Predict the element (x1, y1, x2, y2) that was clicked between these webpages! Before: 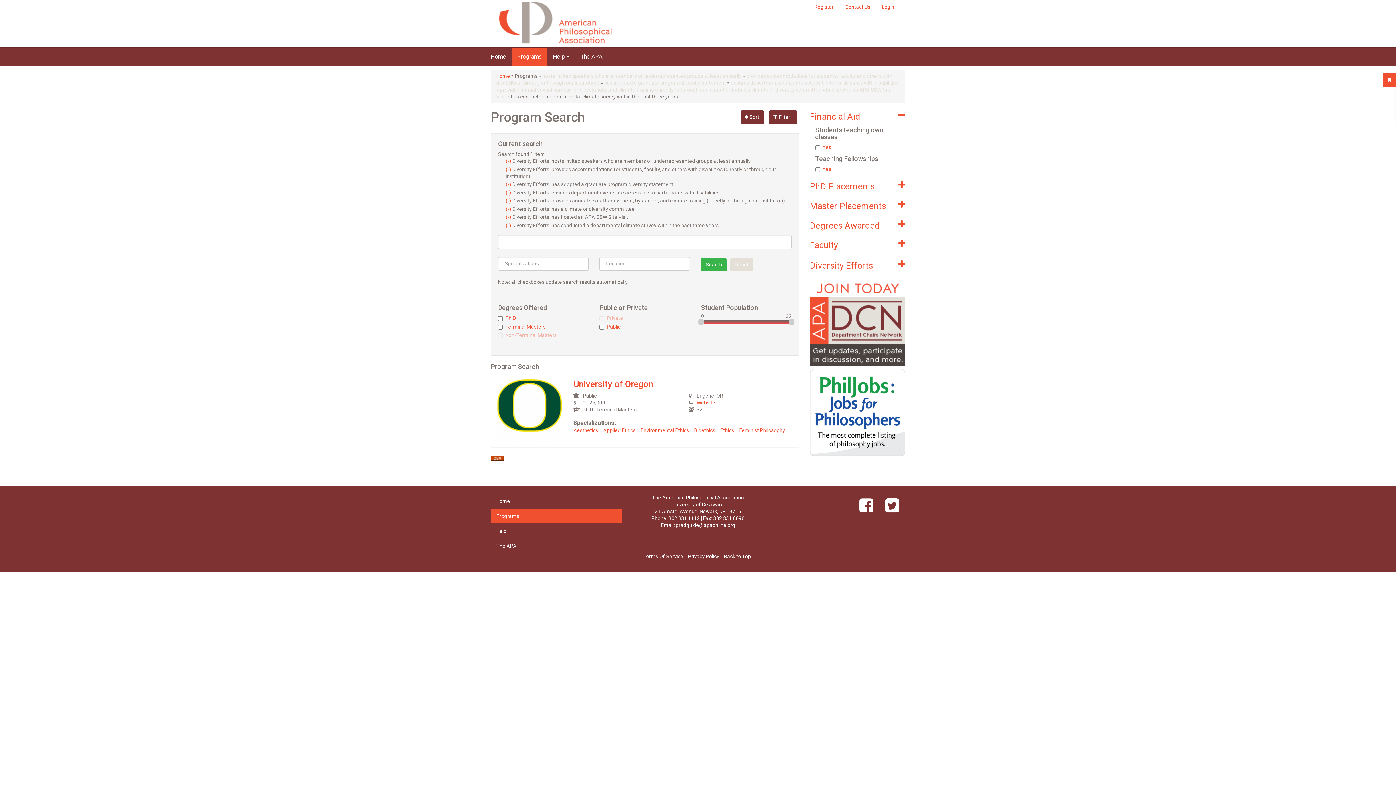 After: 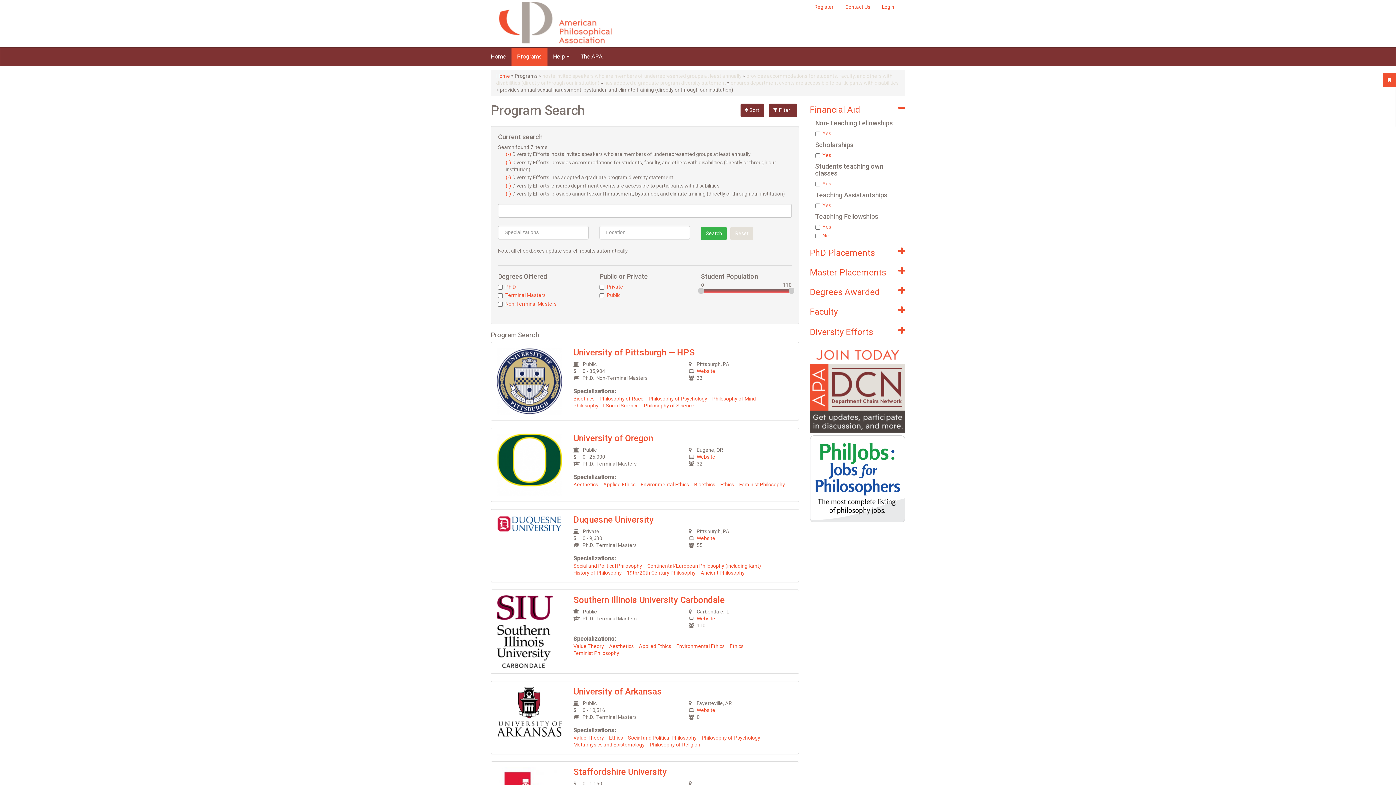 Action: bbox: (500, 86, 733, 92) label: provides annual sexual harassment, bystander, and climate training (directly or through our institution)